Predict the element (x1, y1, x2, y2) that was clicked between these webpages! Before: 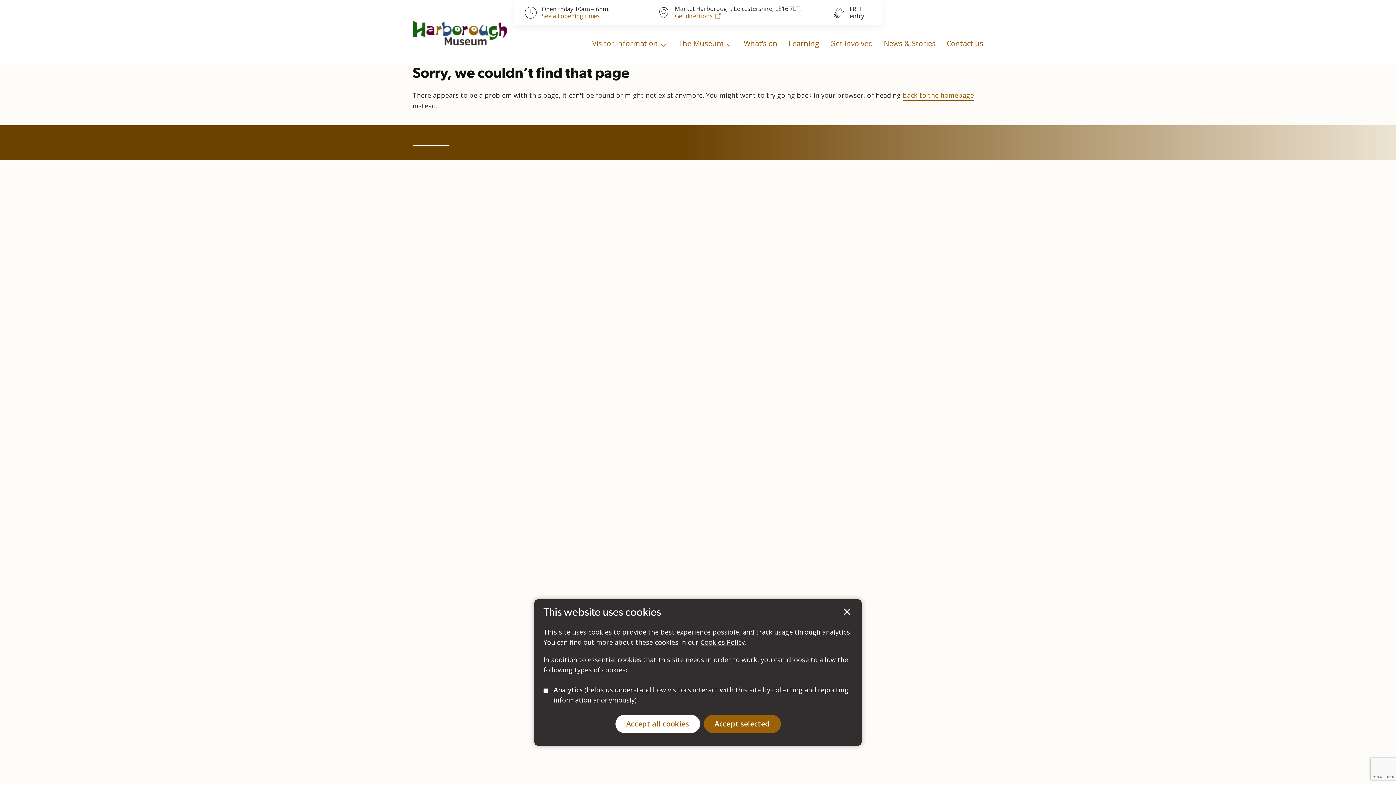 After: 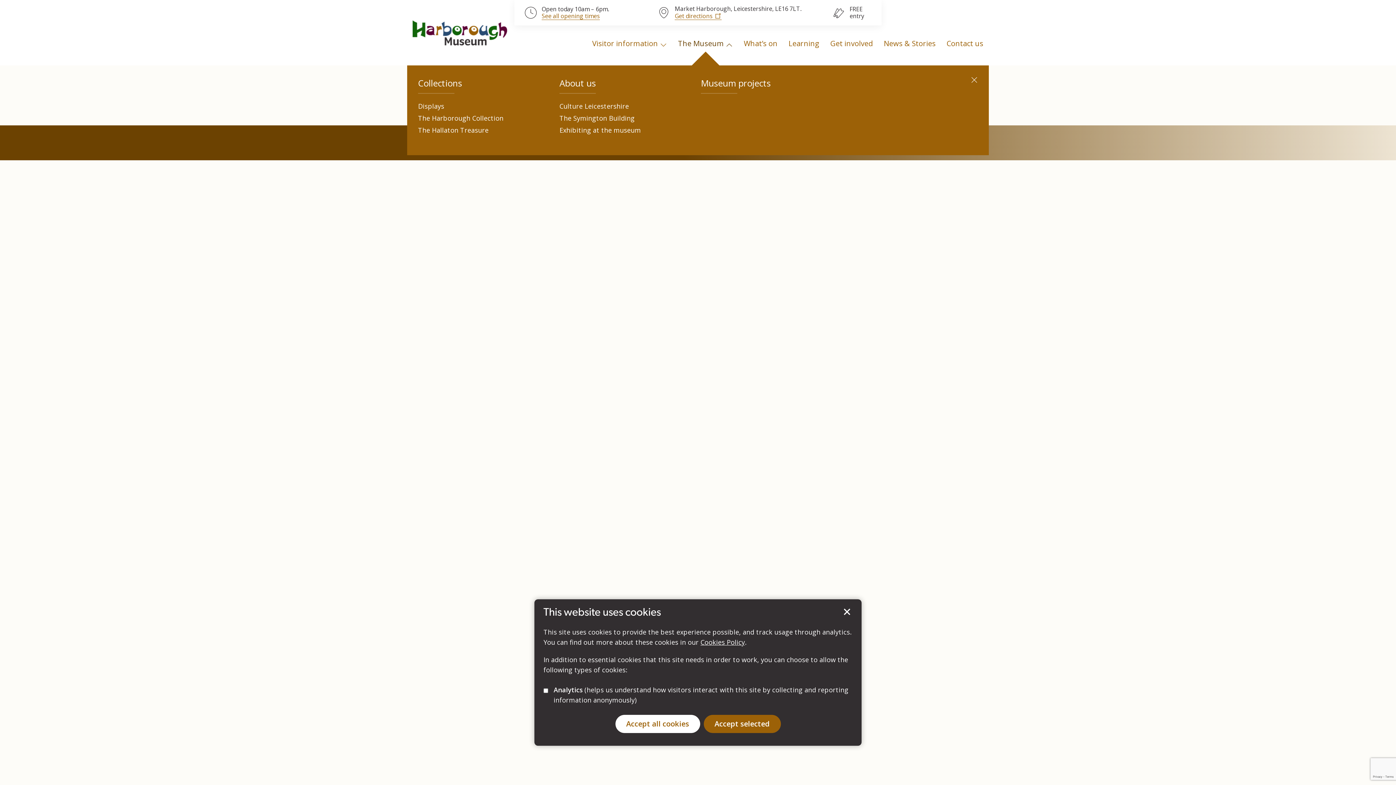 Action: label: The Museum bbox: (678, 35, 733, 51)